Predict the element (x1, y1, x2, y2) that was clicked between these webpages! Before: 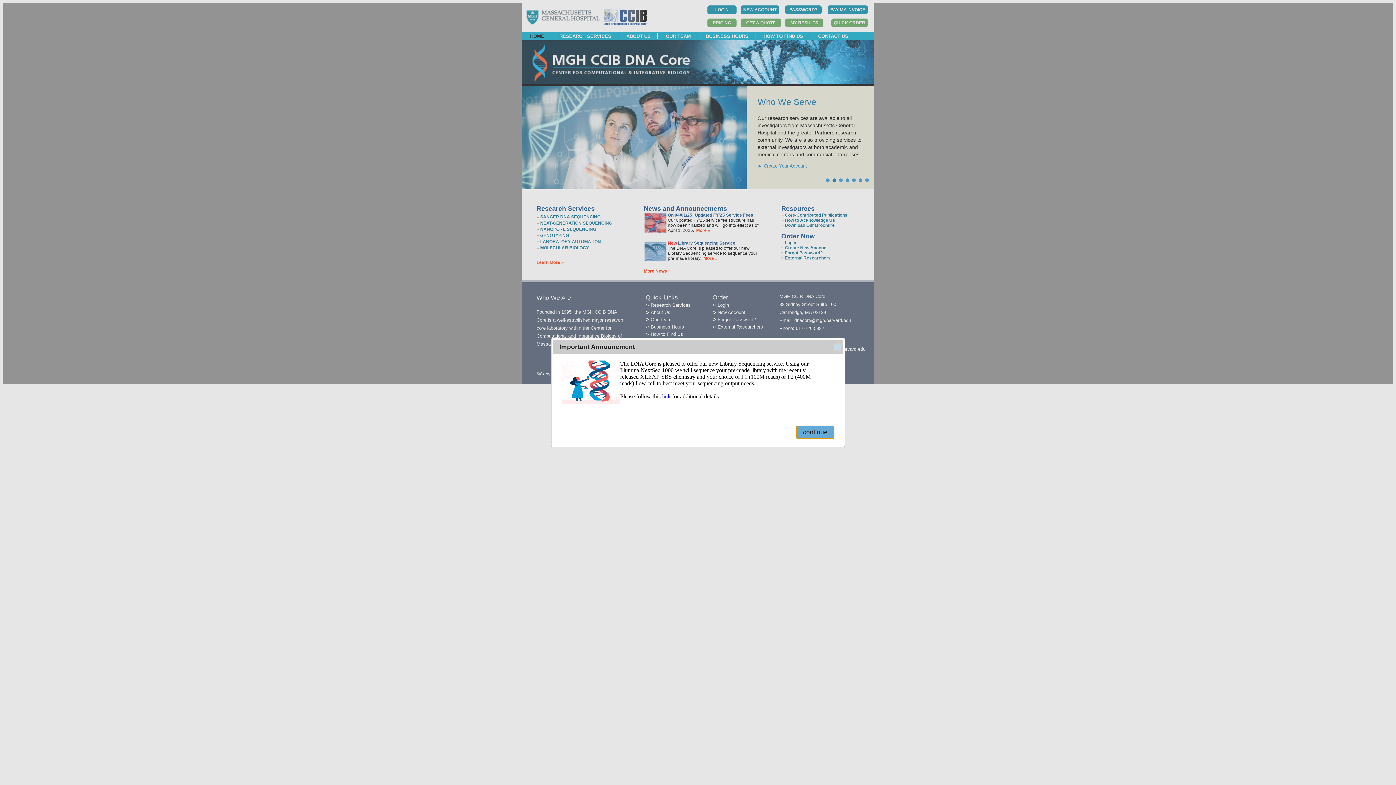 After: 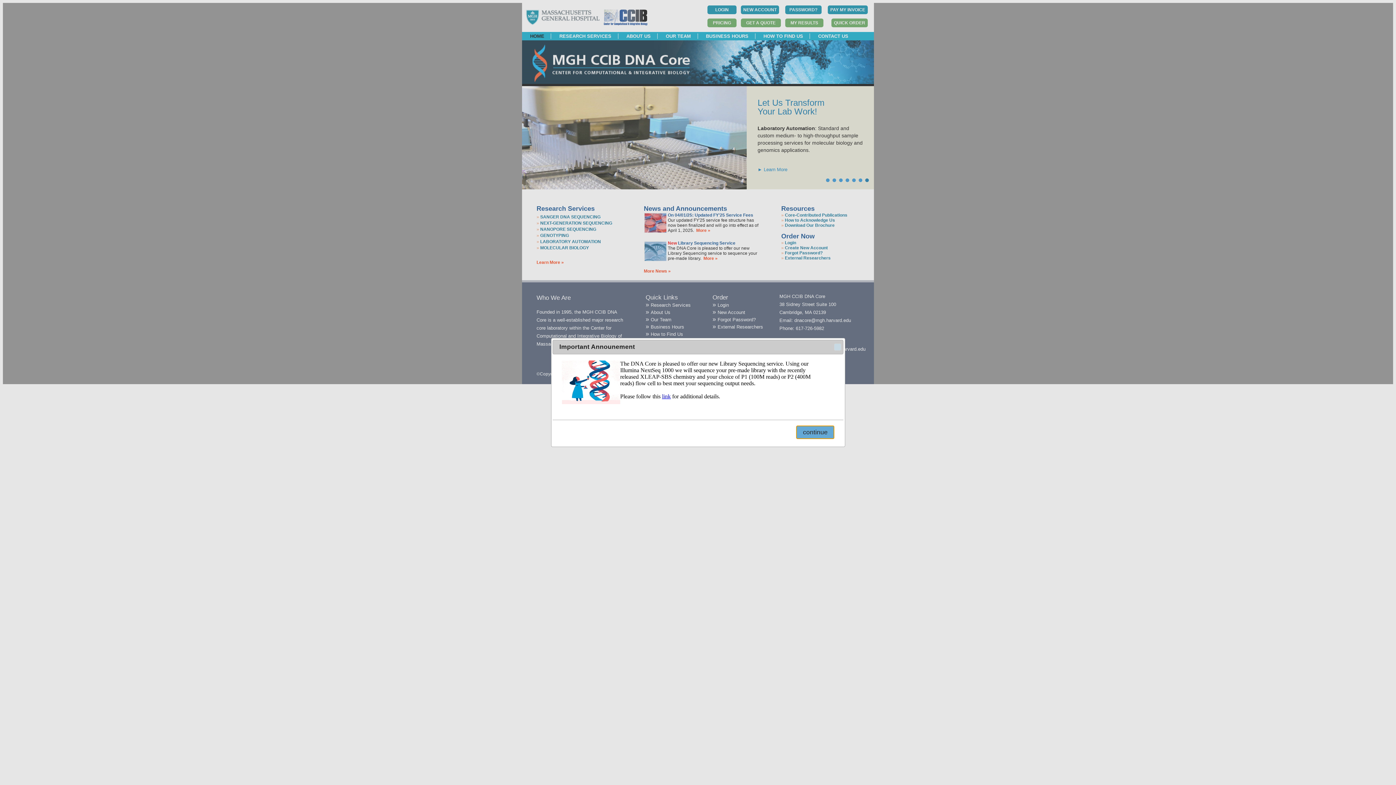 Action: bbox: (858, 133, 870, 145) label: Next